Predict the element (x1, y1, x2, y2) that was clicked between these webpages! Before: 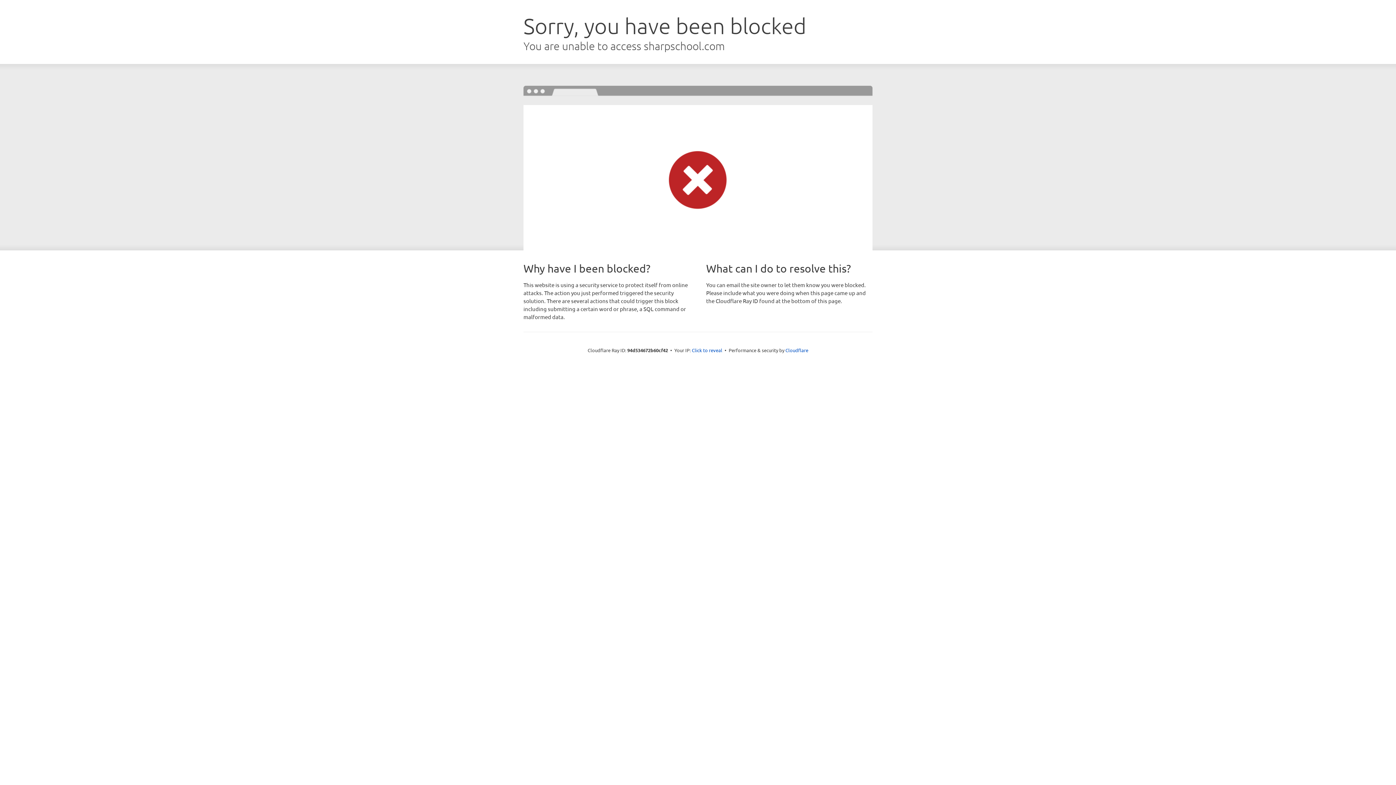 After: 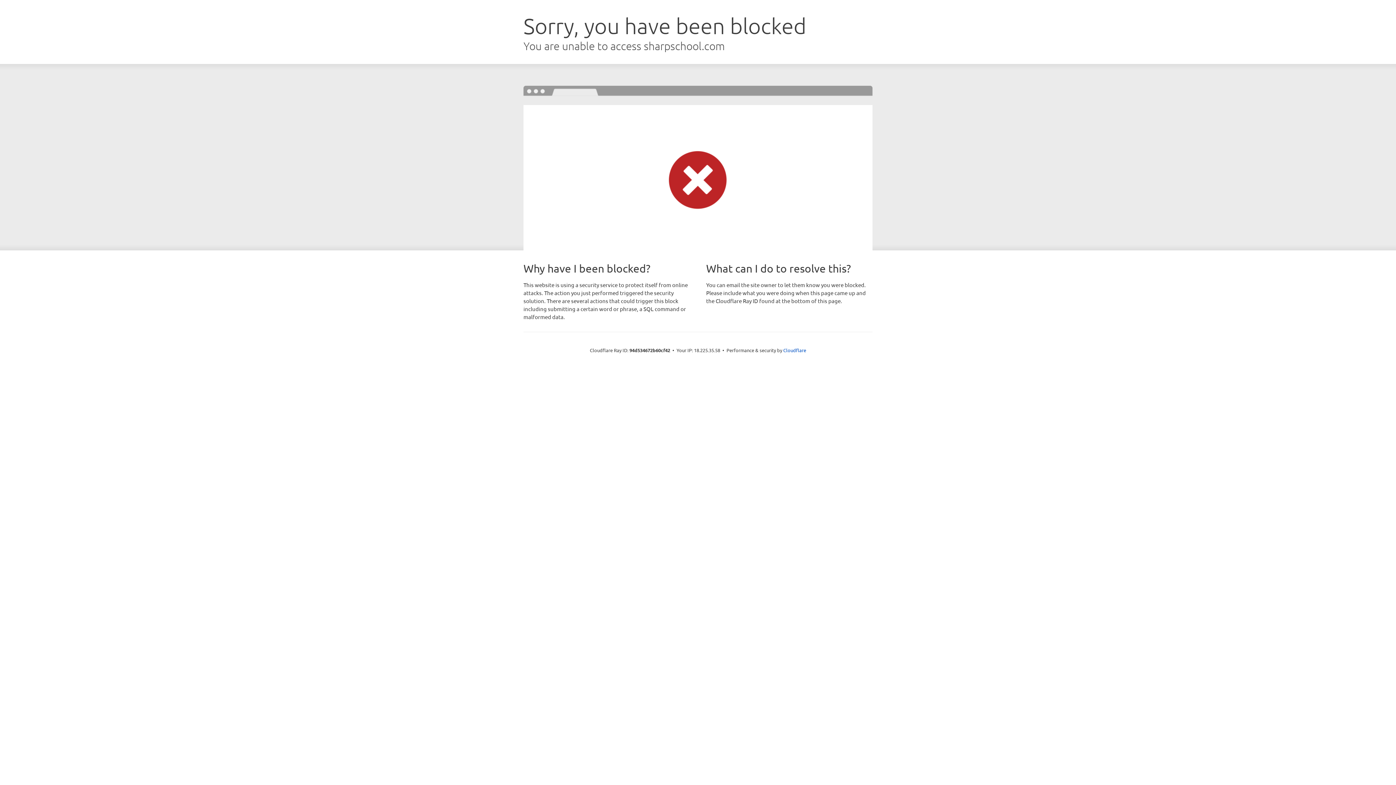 Action: bbox: (692, 346, 722, 353) label: Click to reveal